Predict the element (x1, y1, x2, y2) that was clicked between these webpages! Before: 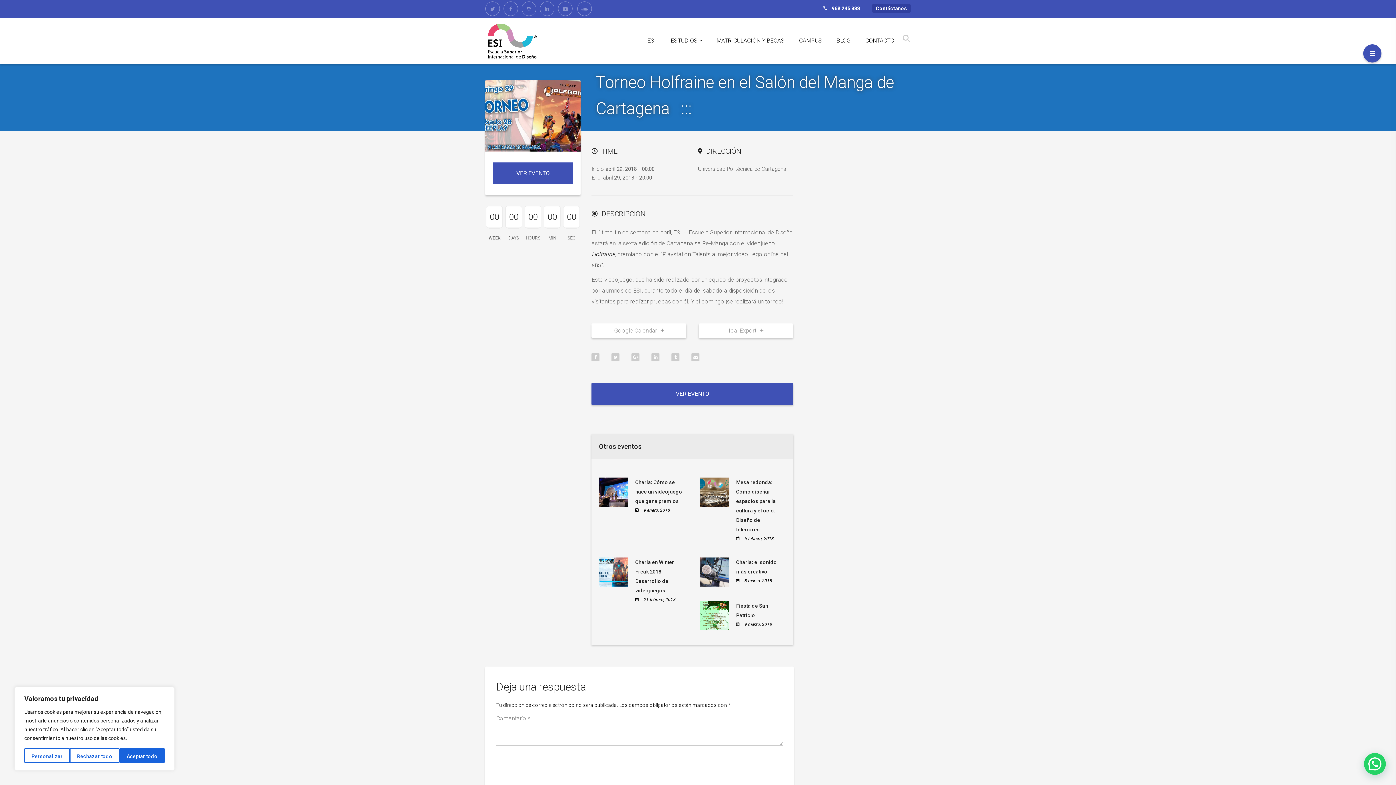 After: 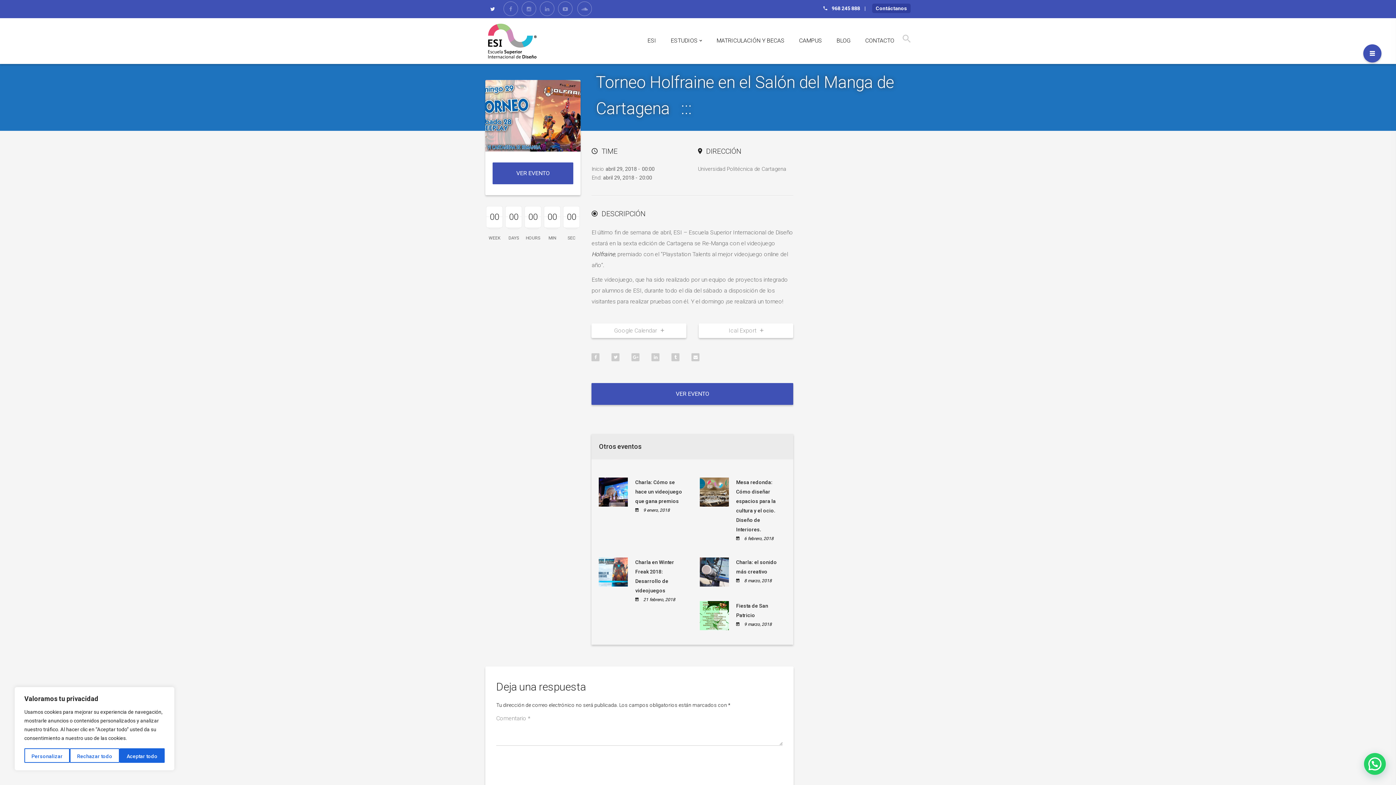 Action: bbox: (485, 1, 500, 16)